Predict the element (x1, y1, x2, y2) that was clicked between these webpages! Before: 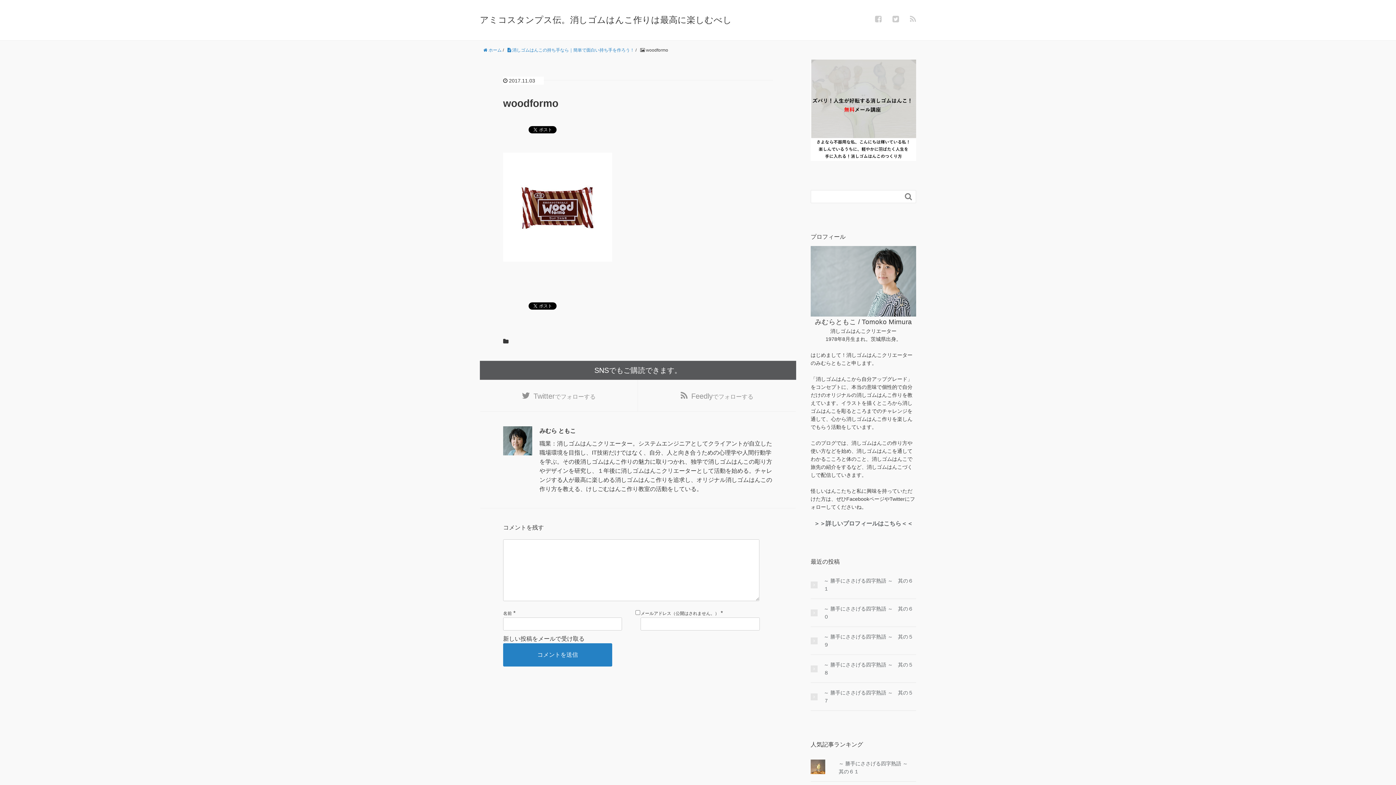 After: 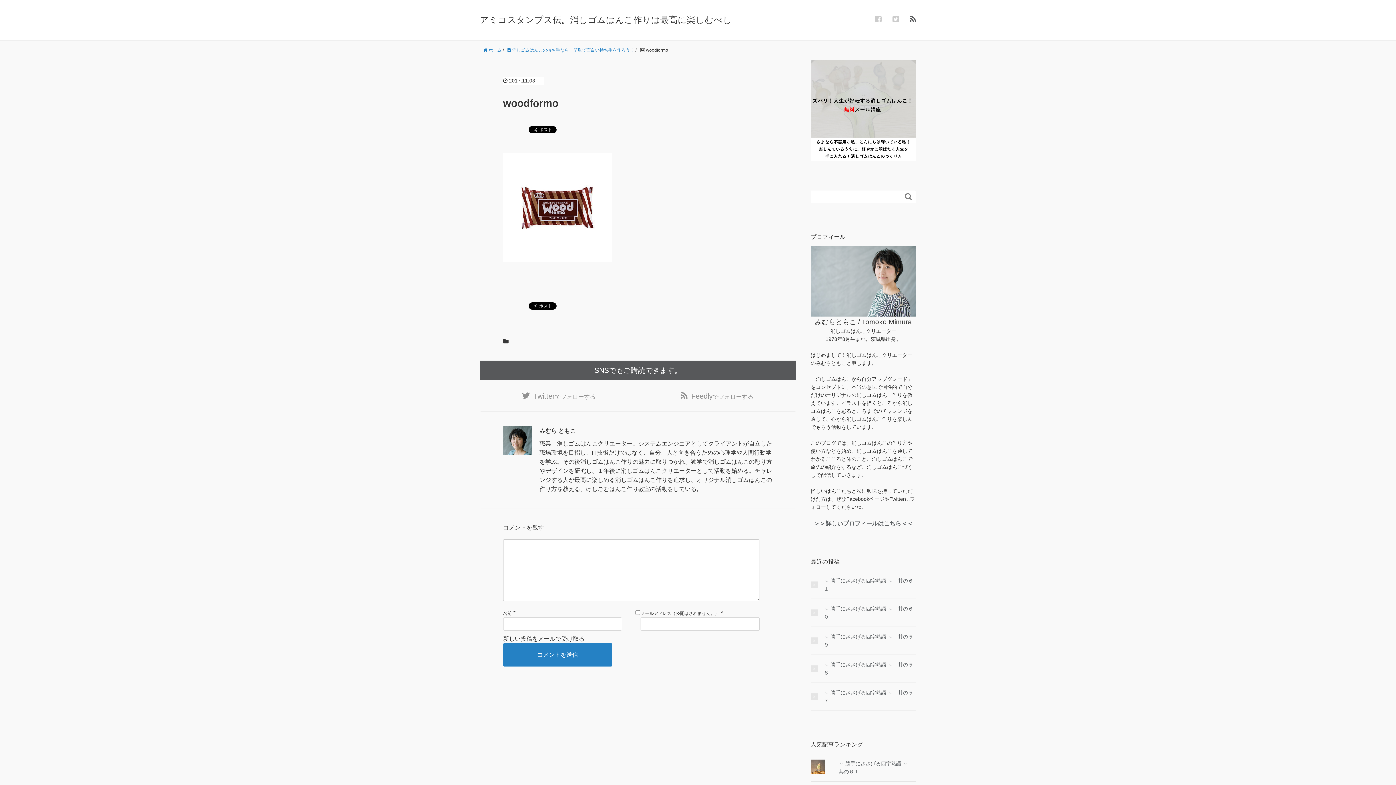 Action: bbox: (910, 14, 916, 23)